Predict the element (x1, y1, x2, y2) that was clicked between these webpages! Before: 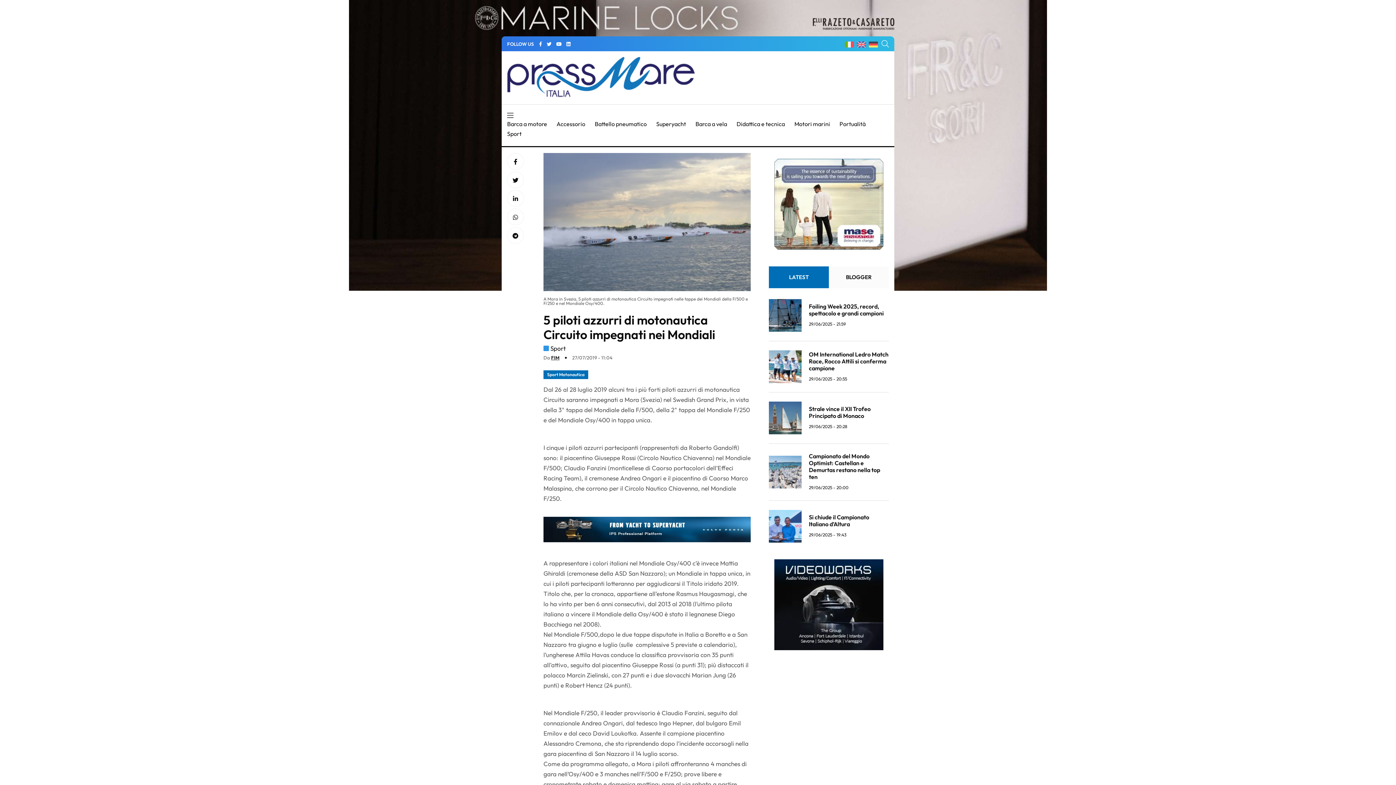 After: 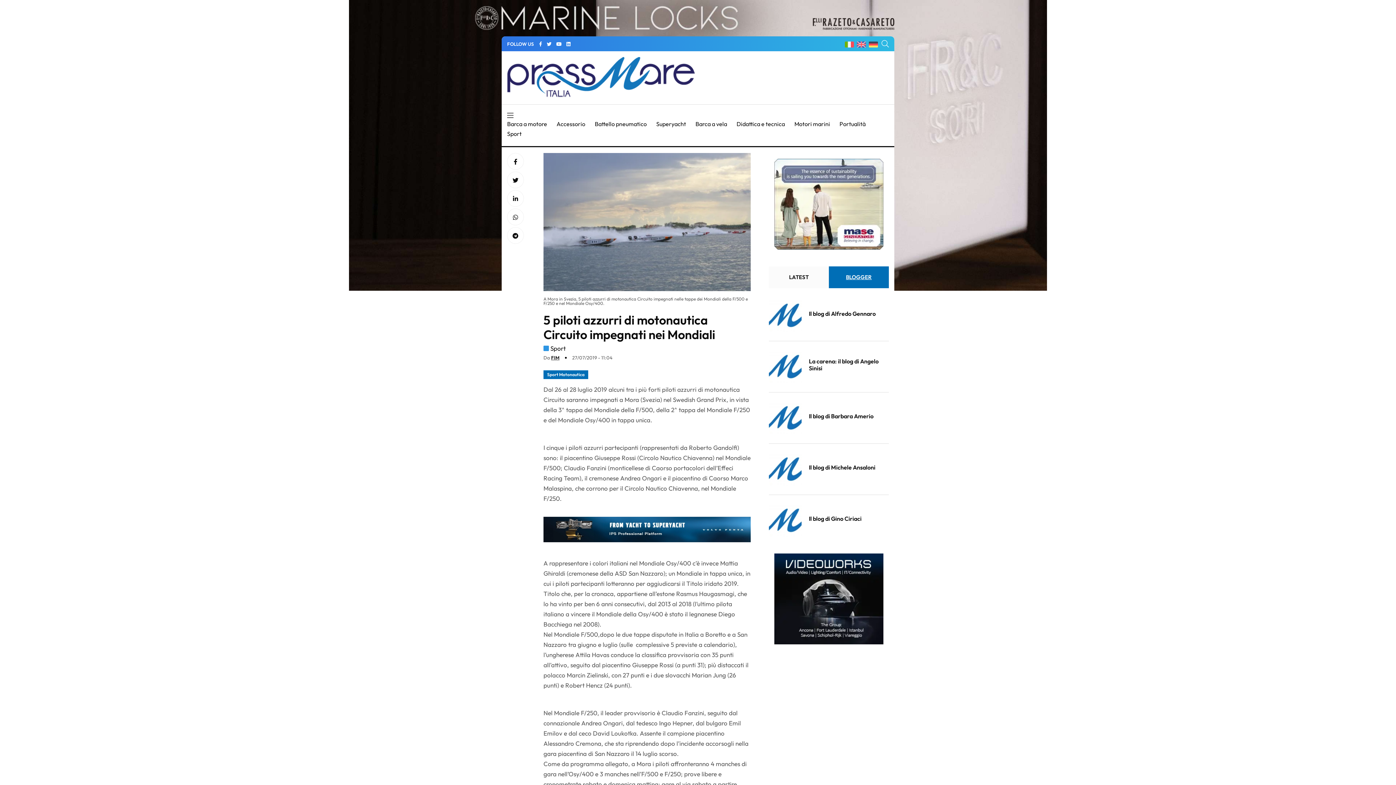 Action: label: BLOGGER bbox: (829, 266, 889, 288)